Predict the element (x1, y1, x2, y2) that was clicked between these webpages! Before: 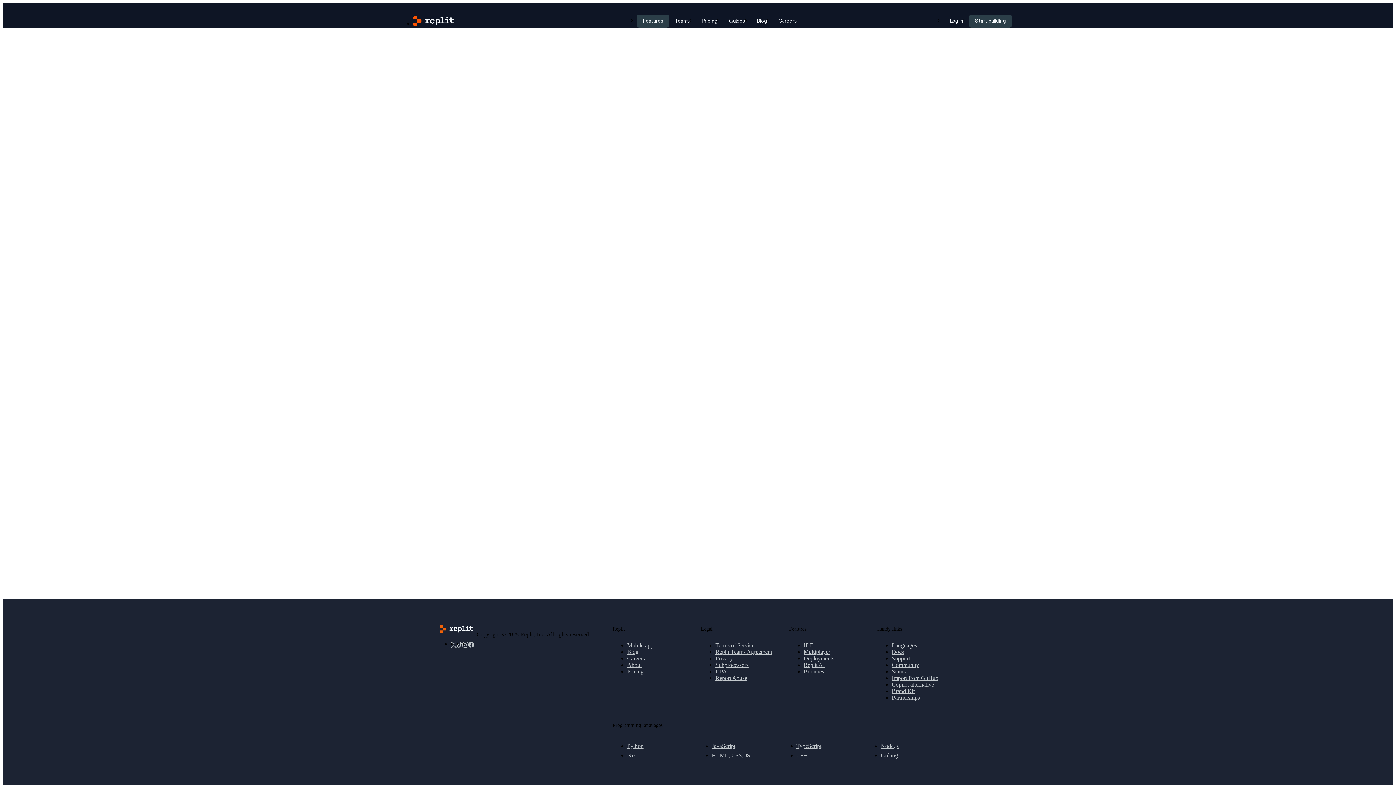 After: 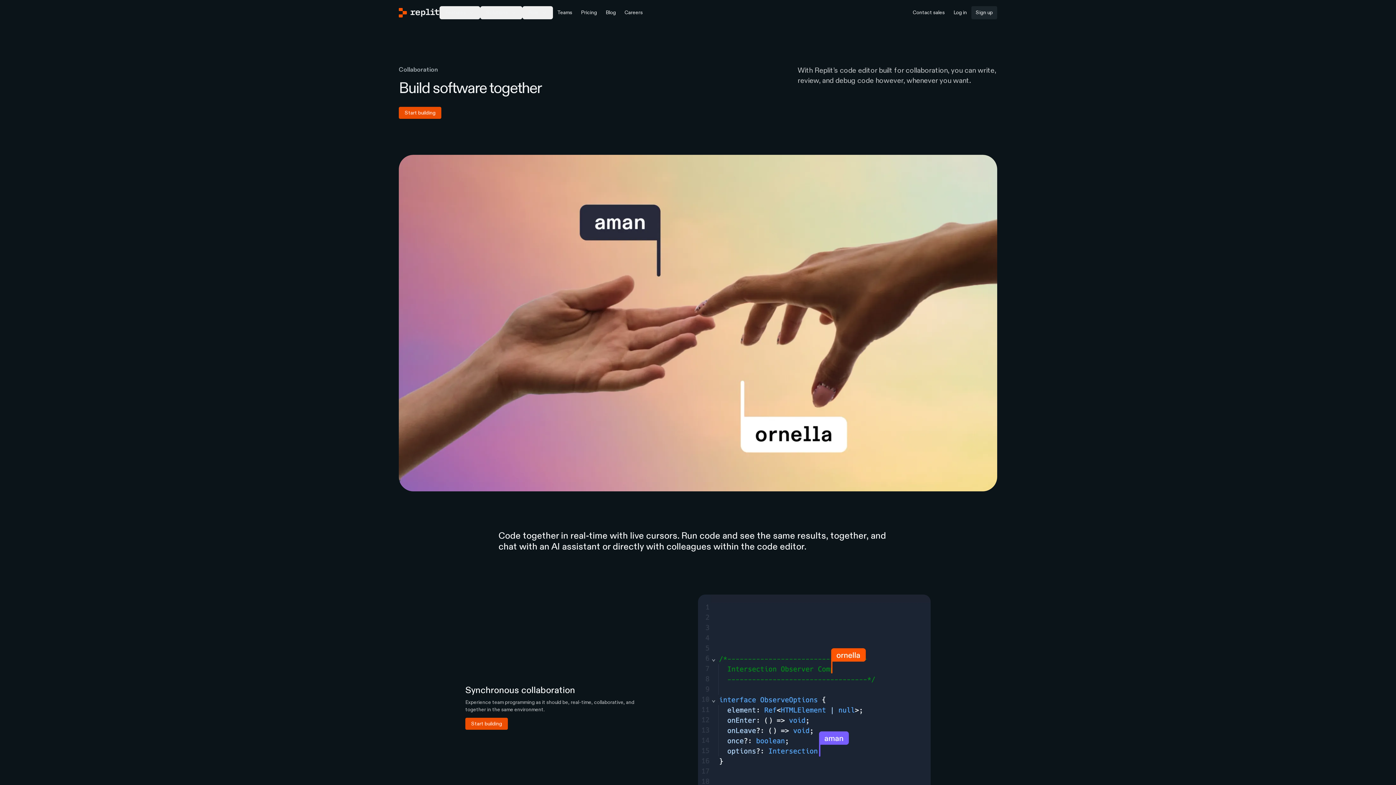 Action: label: Multiplayer bbox: (803, 649, 830, 655)